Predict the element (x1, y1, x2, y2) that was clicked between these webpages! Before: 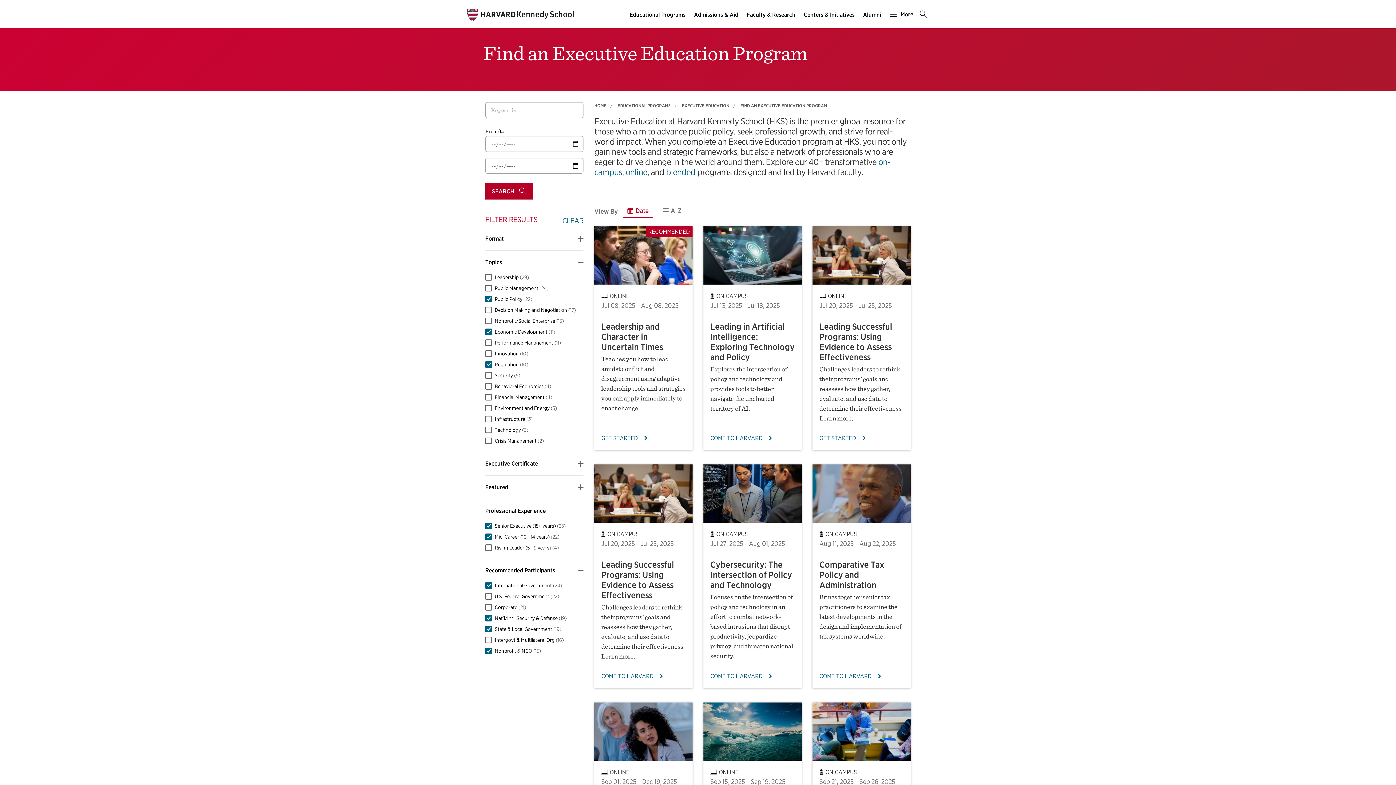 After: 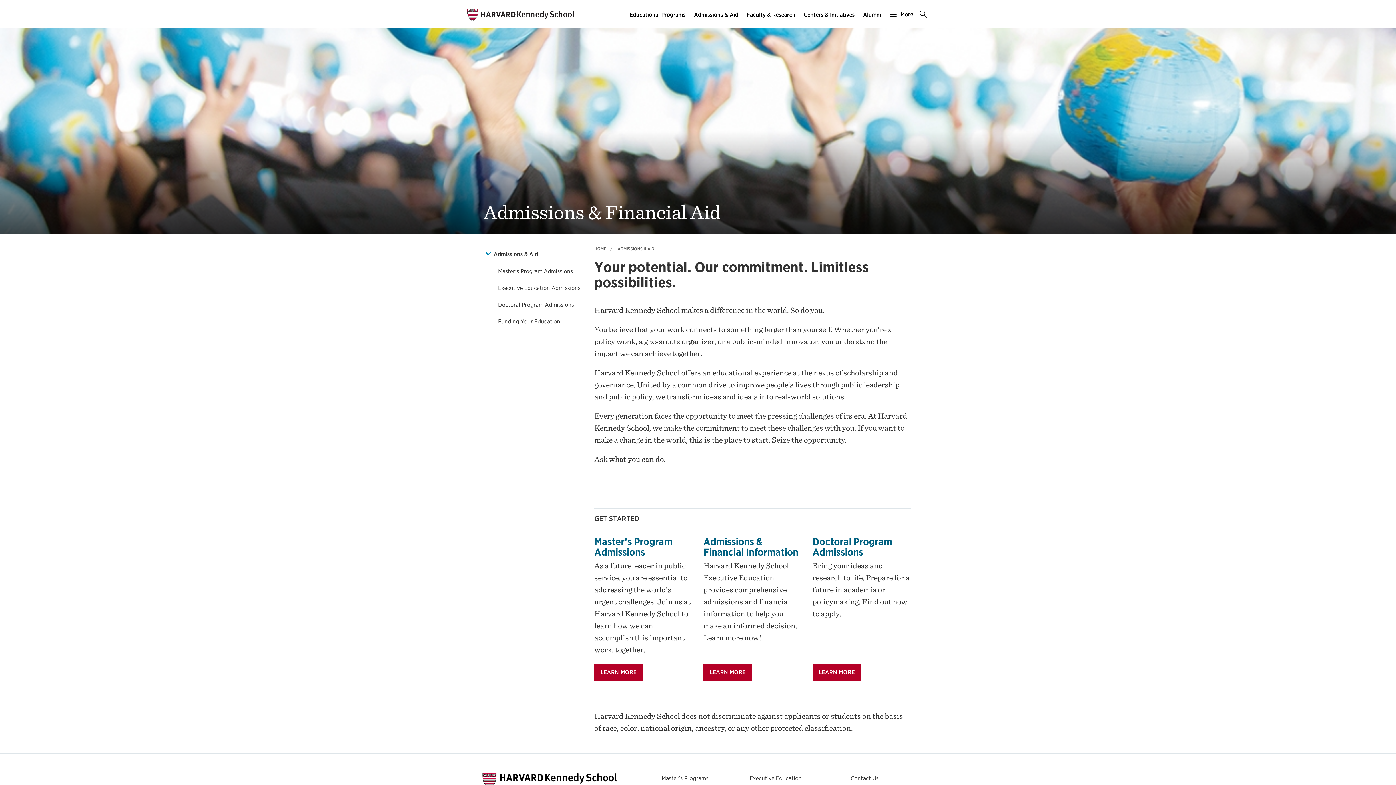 Action: label: Admissions & Aid main menu bbox: (690, 9, 743, 20)